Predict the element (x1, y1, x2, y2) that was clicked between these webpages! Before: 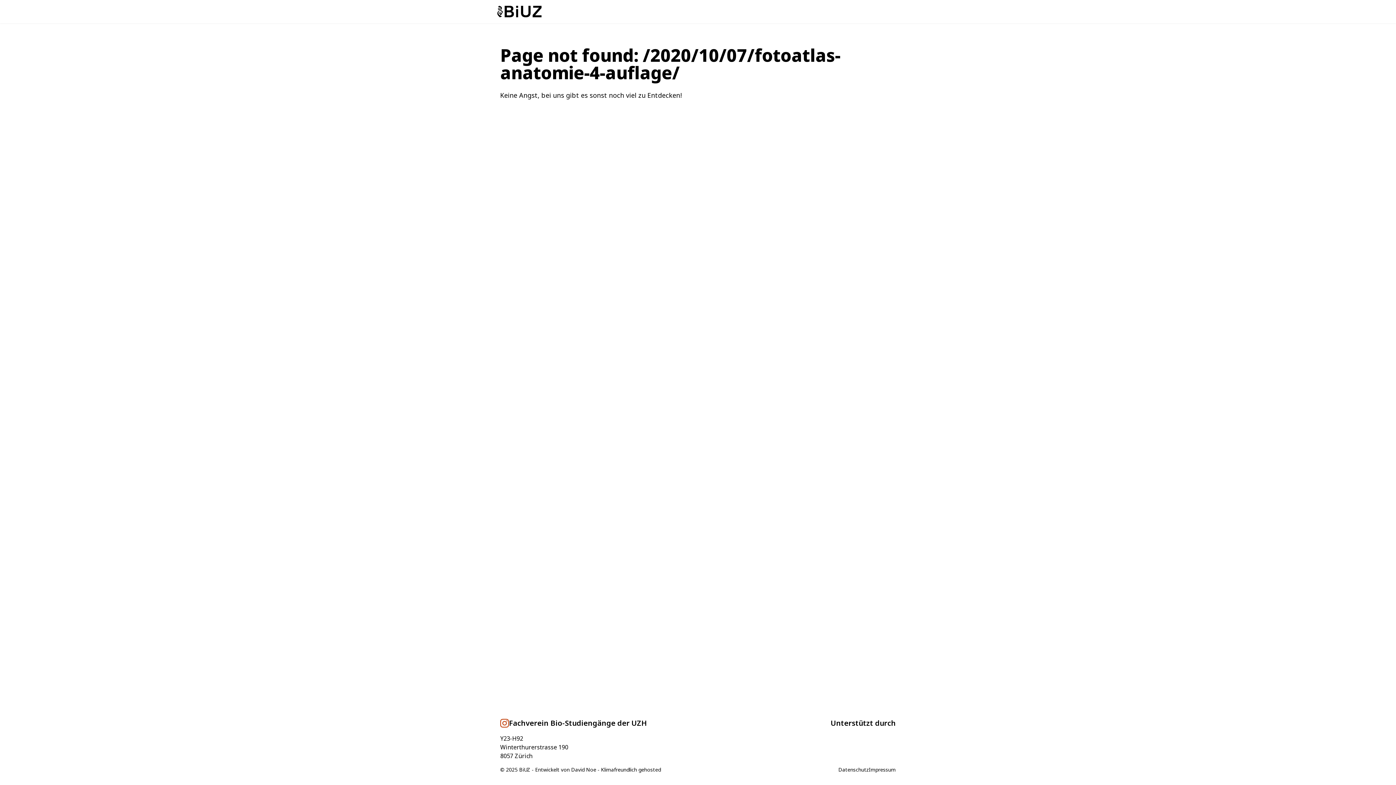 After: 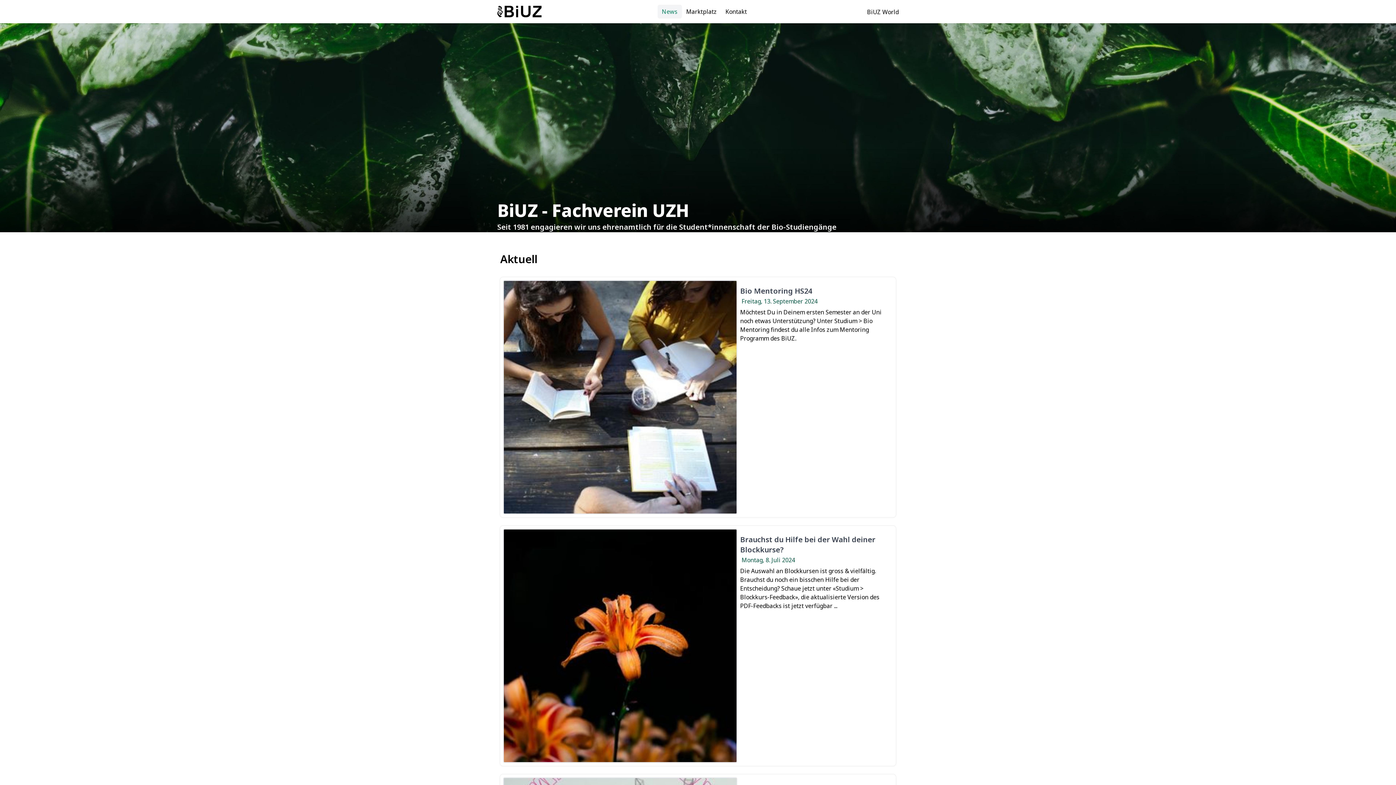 Action: bbox: (497, 5, 541, 17)